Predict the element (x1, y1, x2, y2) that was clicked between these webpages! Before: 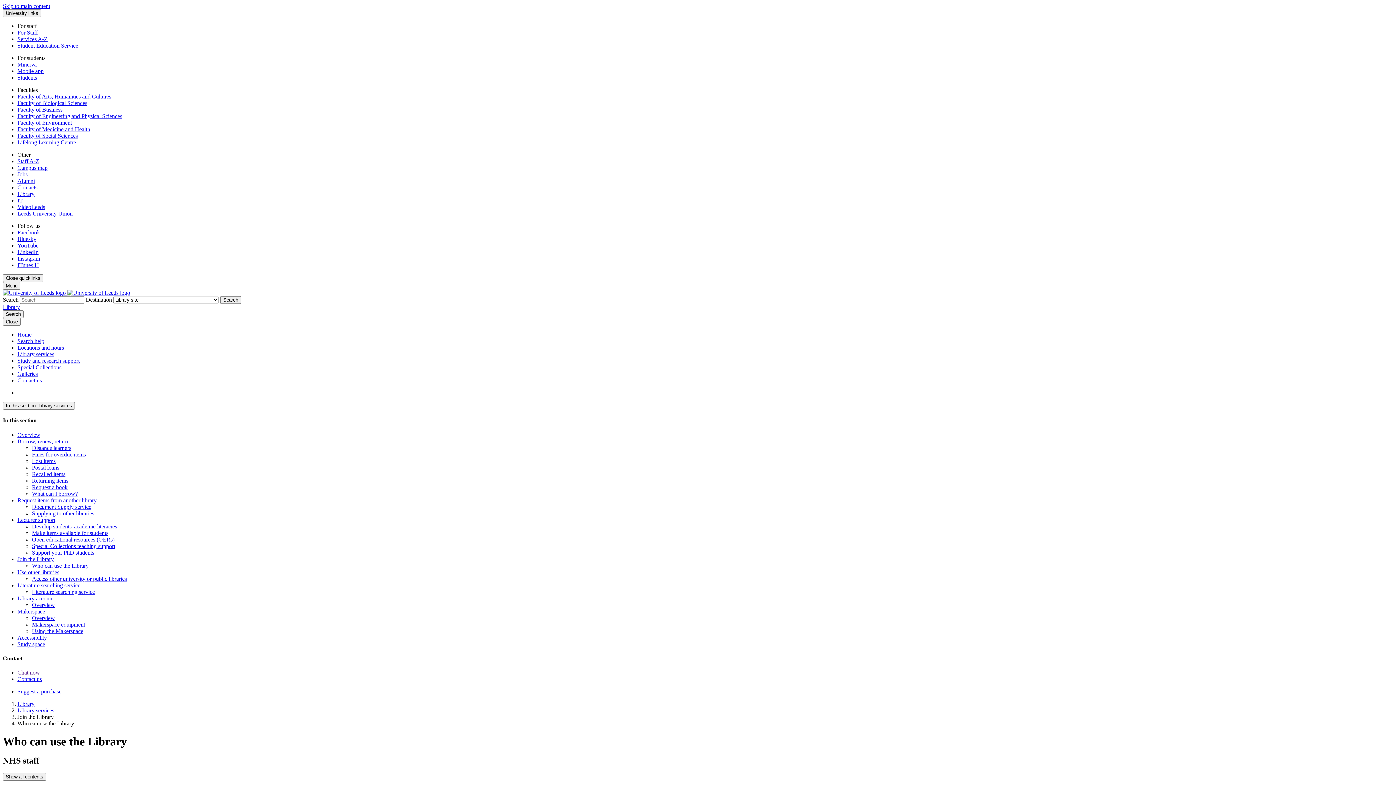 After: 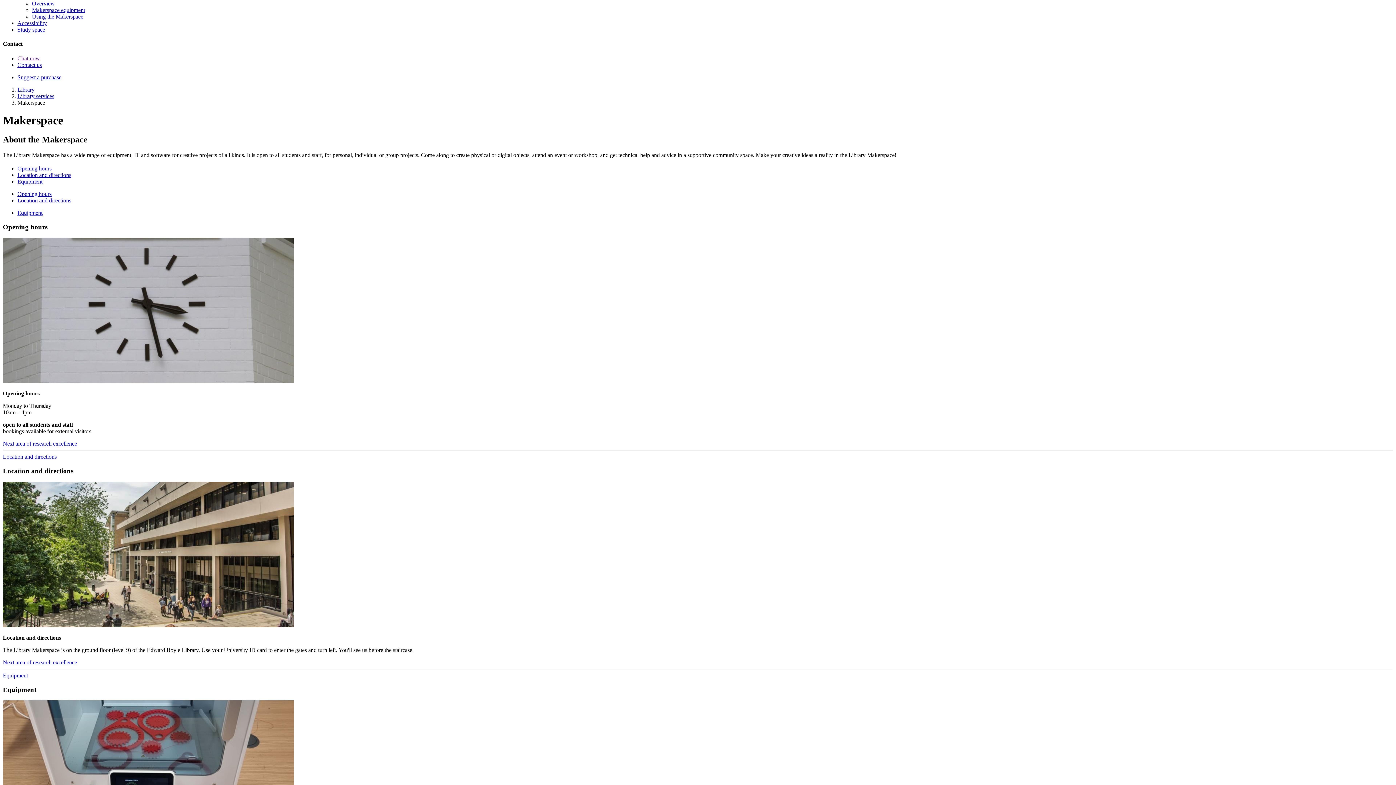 Action: label: Makerspace bbox: (17, 608, 45, 614)